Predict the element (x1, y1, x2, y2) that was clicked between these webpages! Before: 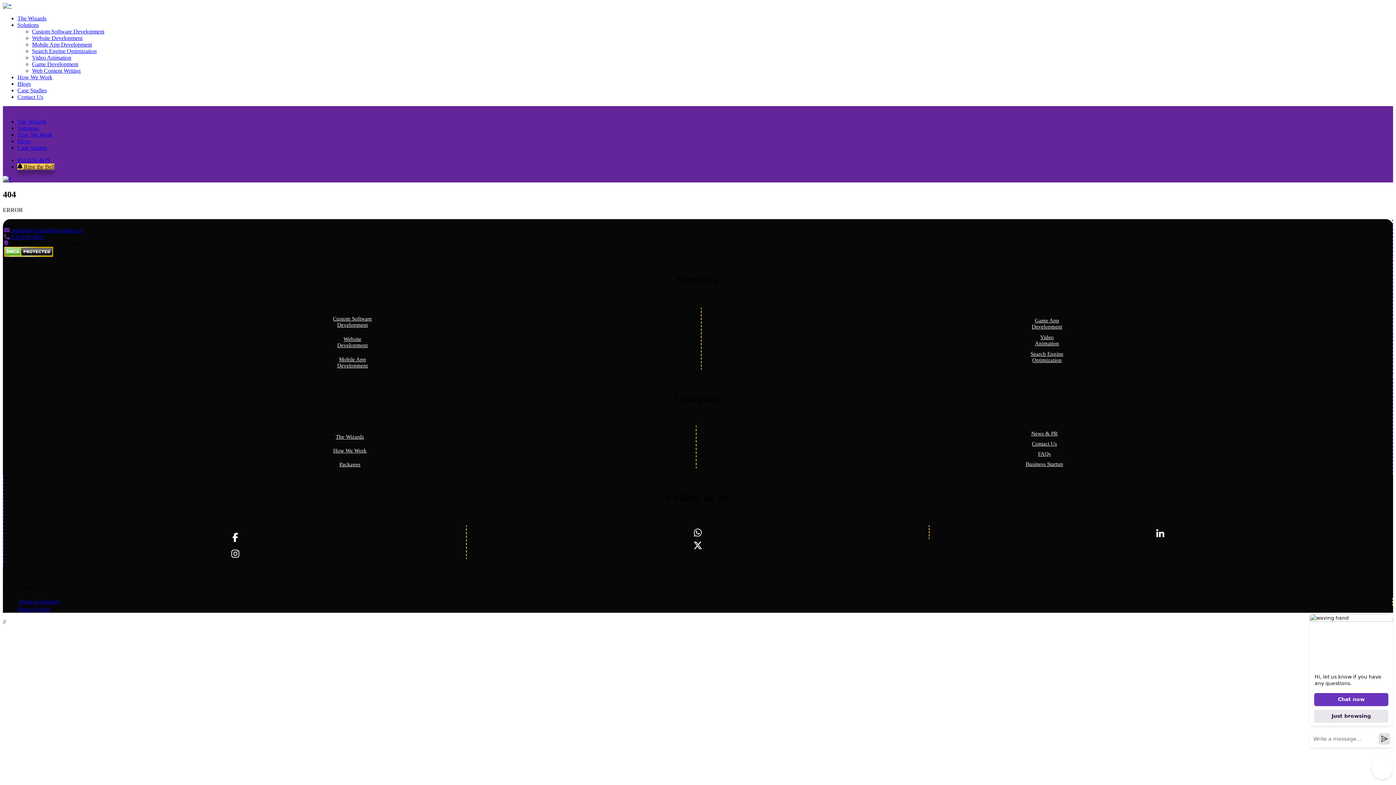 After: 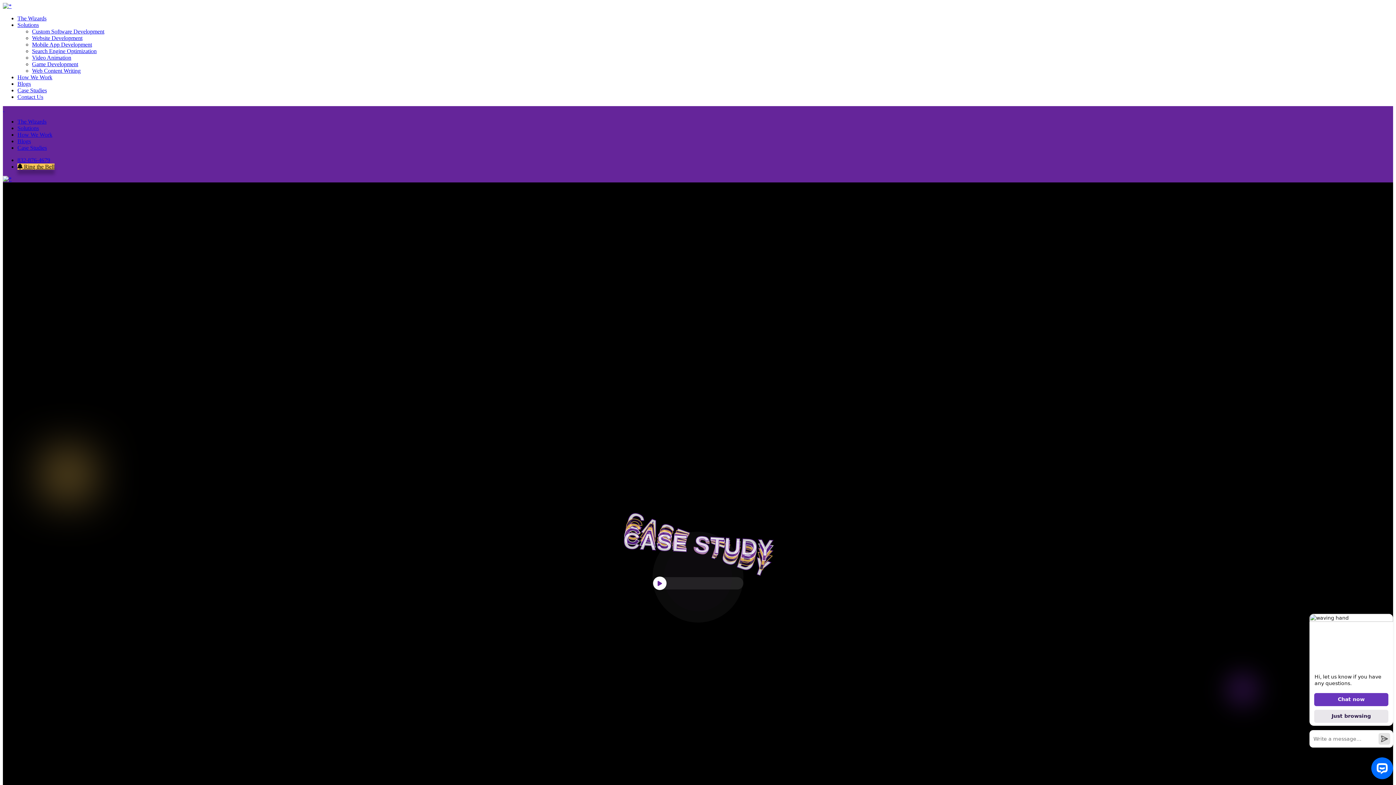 Action: bbox: (17, 87, 46, 93) label: Case Studies